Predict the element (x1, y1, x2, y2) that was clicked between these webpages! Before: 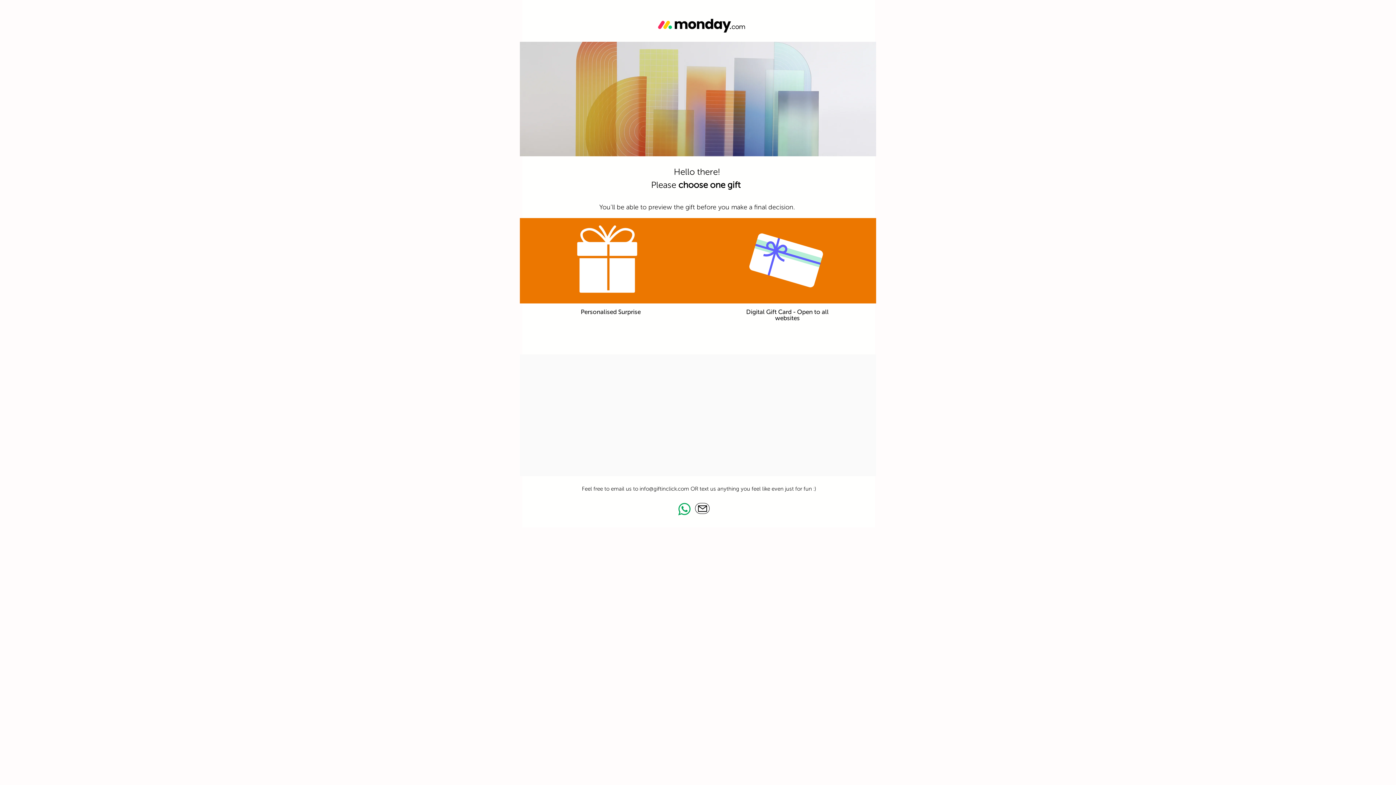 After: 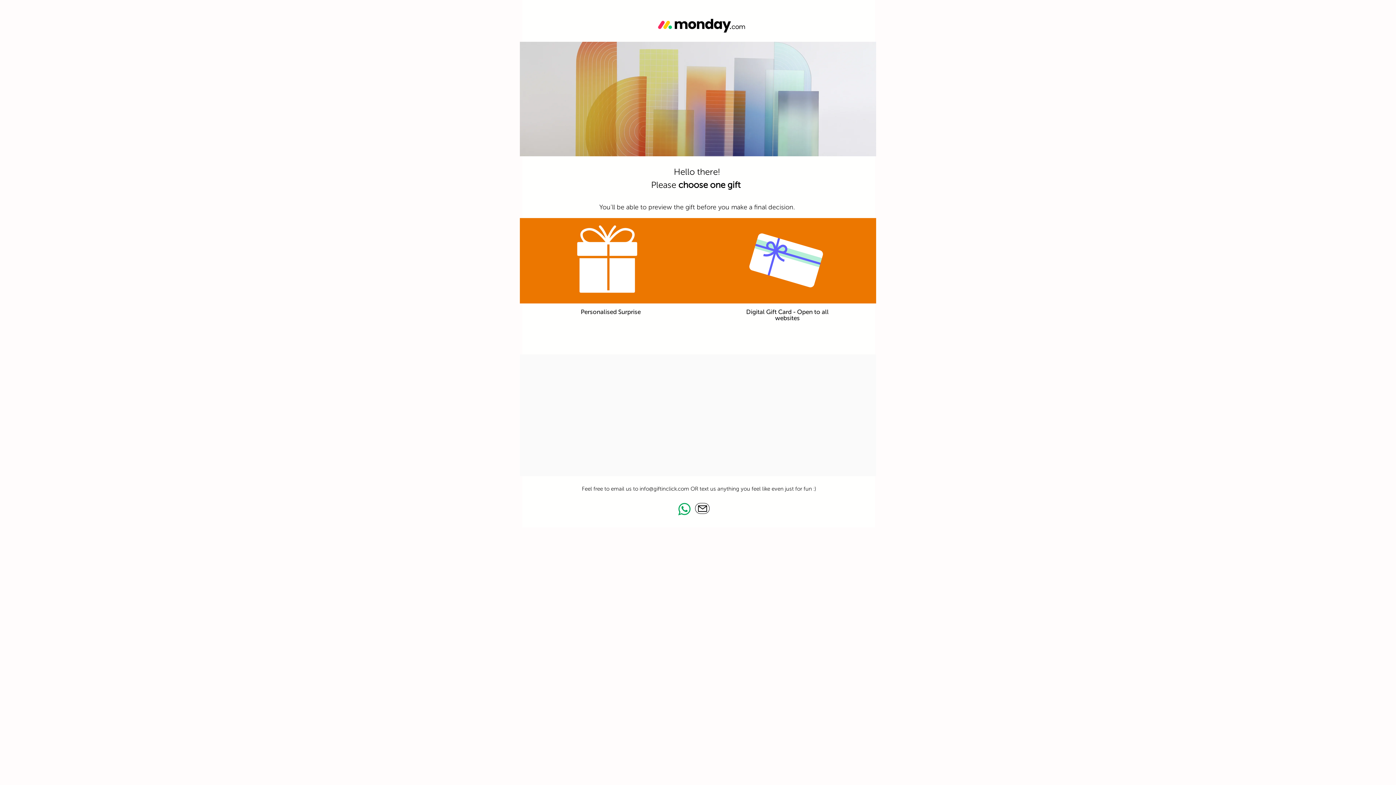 Action: bbox: (674, 502, 694, 516)